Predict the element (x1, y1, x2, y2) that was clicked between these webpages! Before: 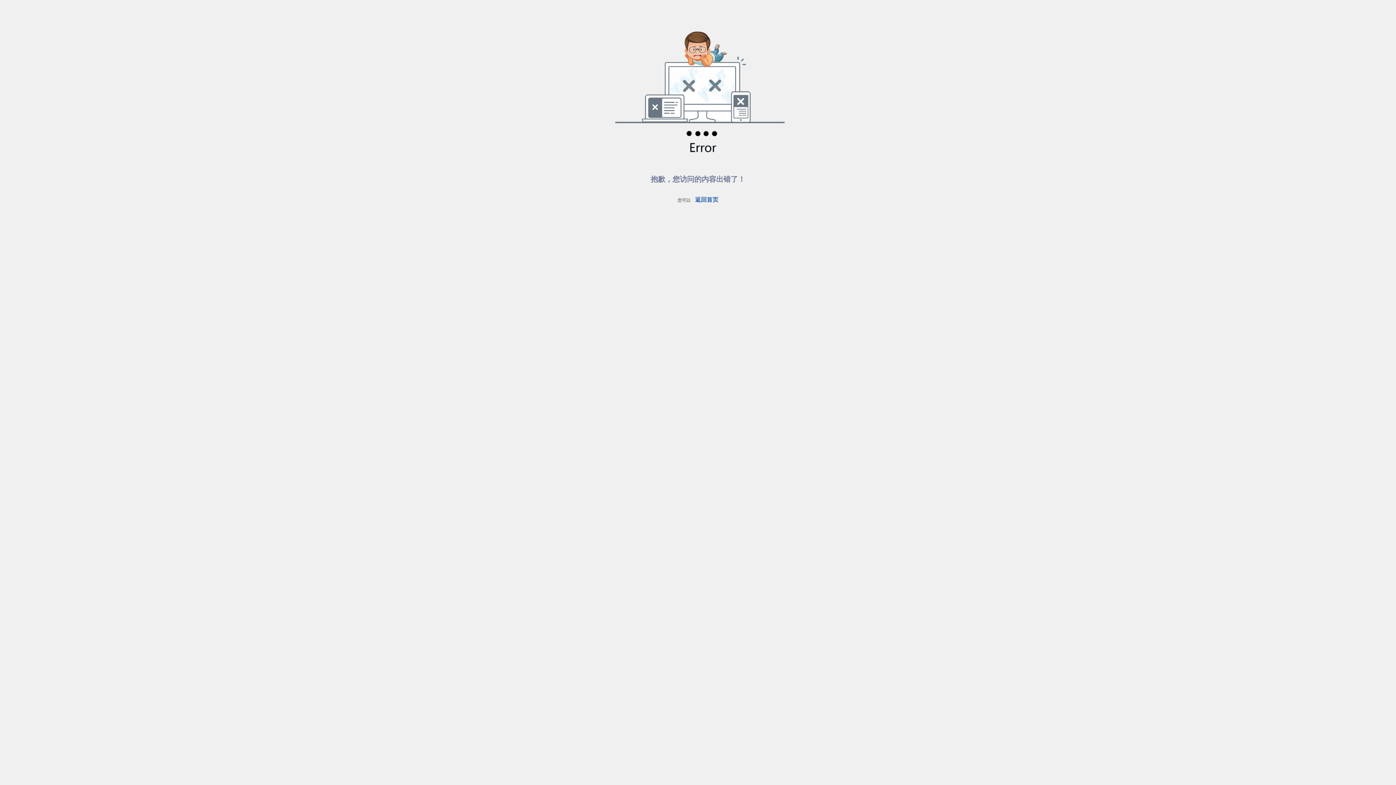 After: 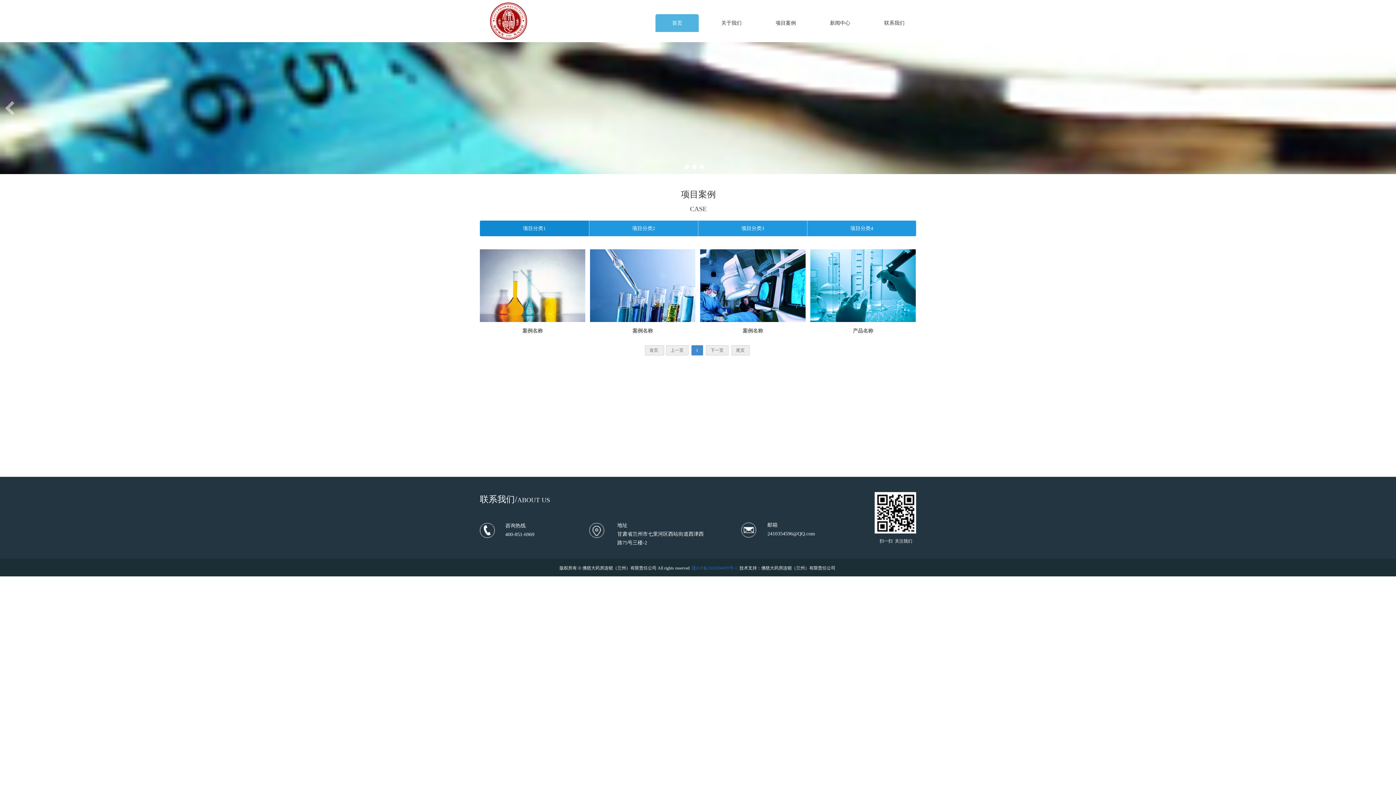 Action: label: 返回首页 bbox: (695, 189, 718, 202)